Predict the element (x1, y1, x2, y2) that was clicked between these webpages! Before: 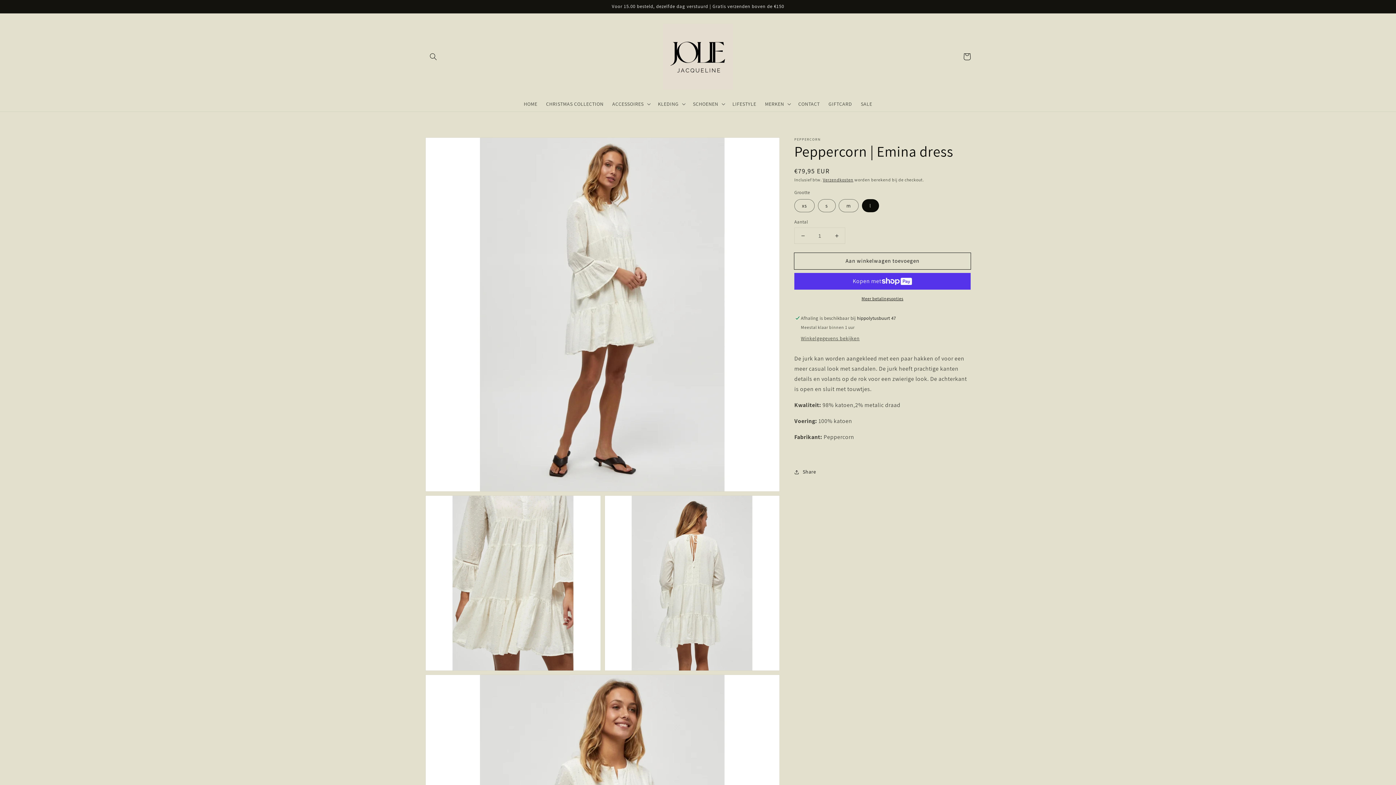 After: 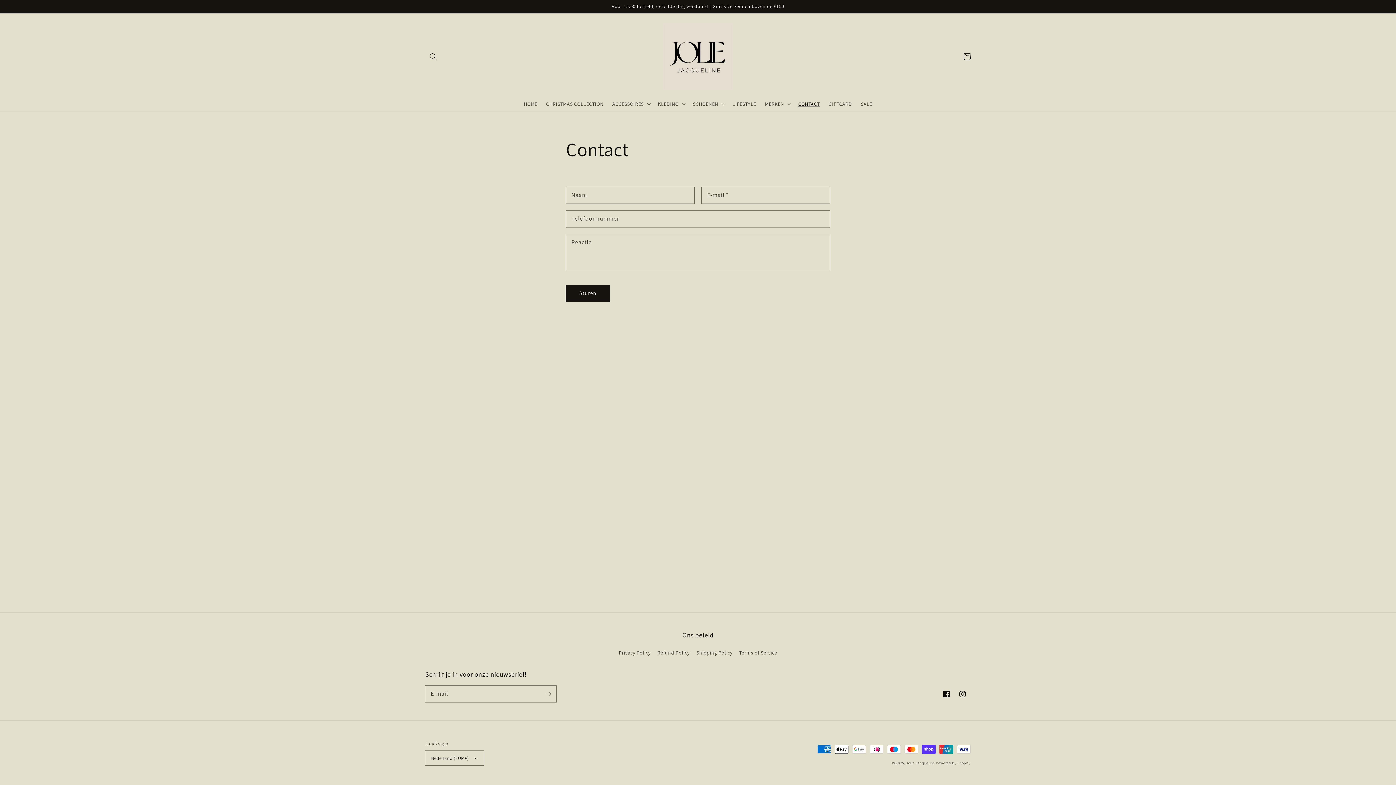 Action: label: CONTACT bbox: (794, 96, 824, 111)